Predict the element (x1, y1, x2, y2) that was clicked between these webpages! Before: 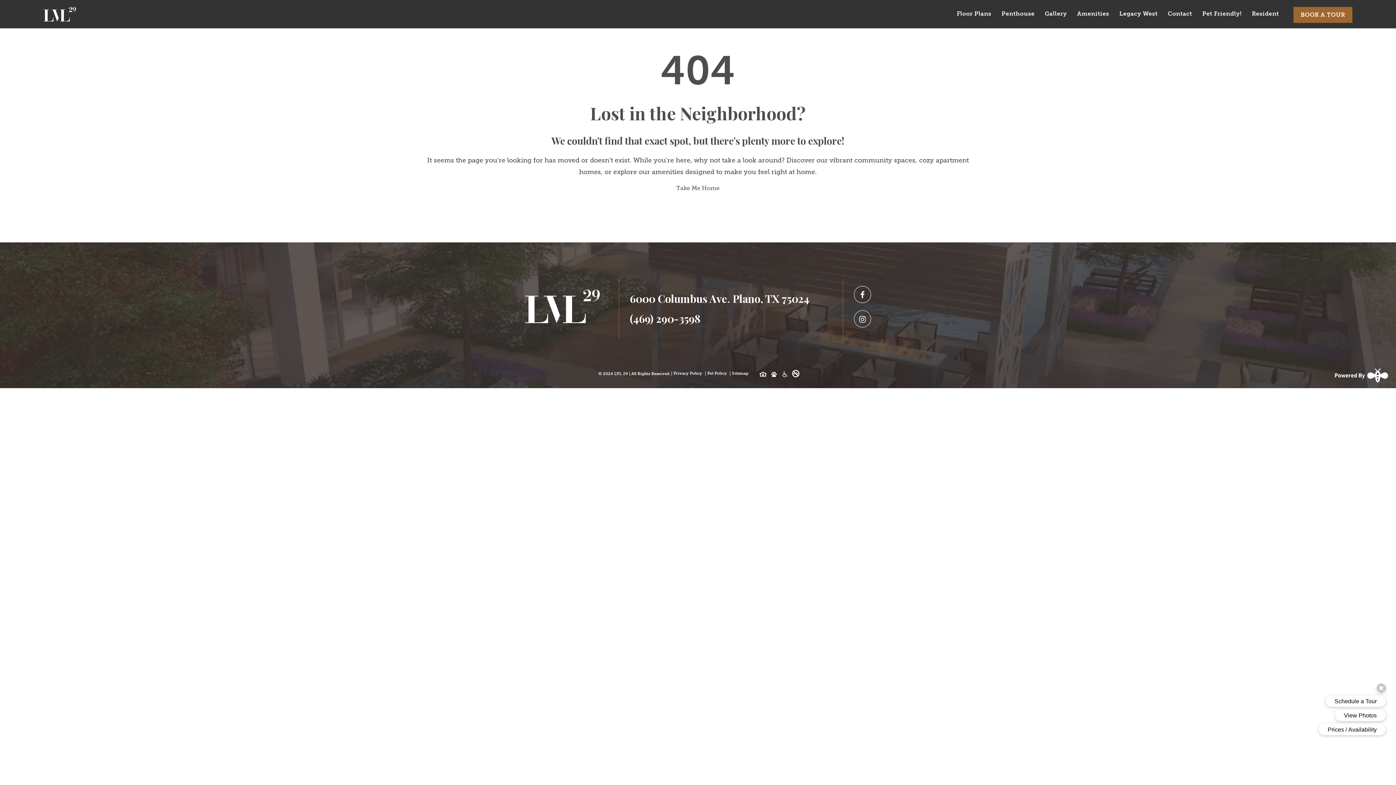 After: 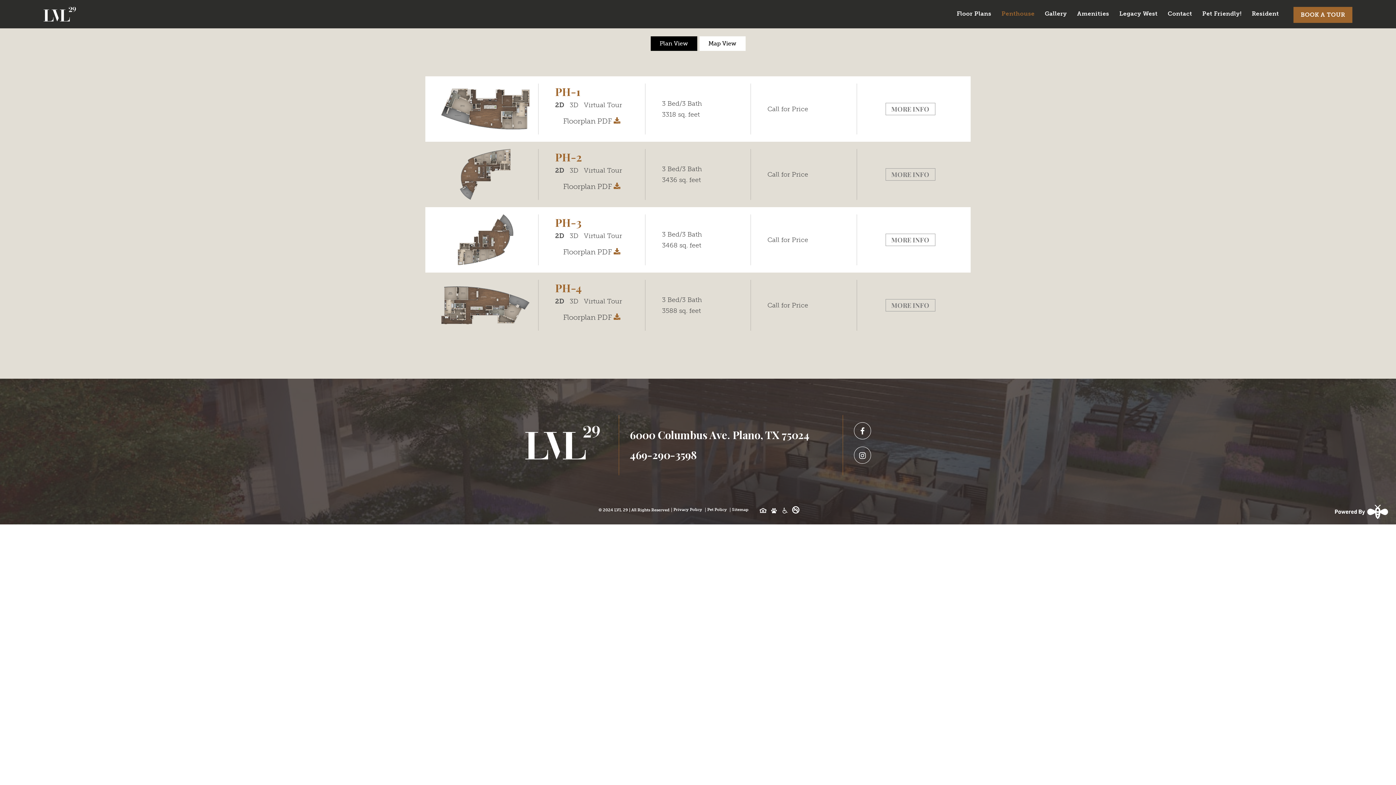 Action: bbox: (996, 10, 1040, 16) label: Penthouse